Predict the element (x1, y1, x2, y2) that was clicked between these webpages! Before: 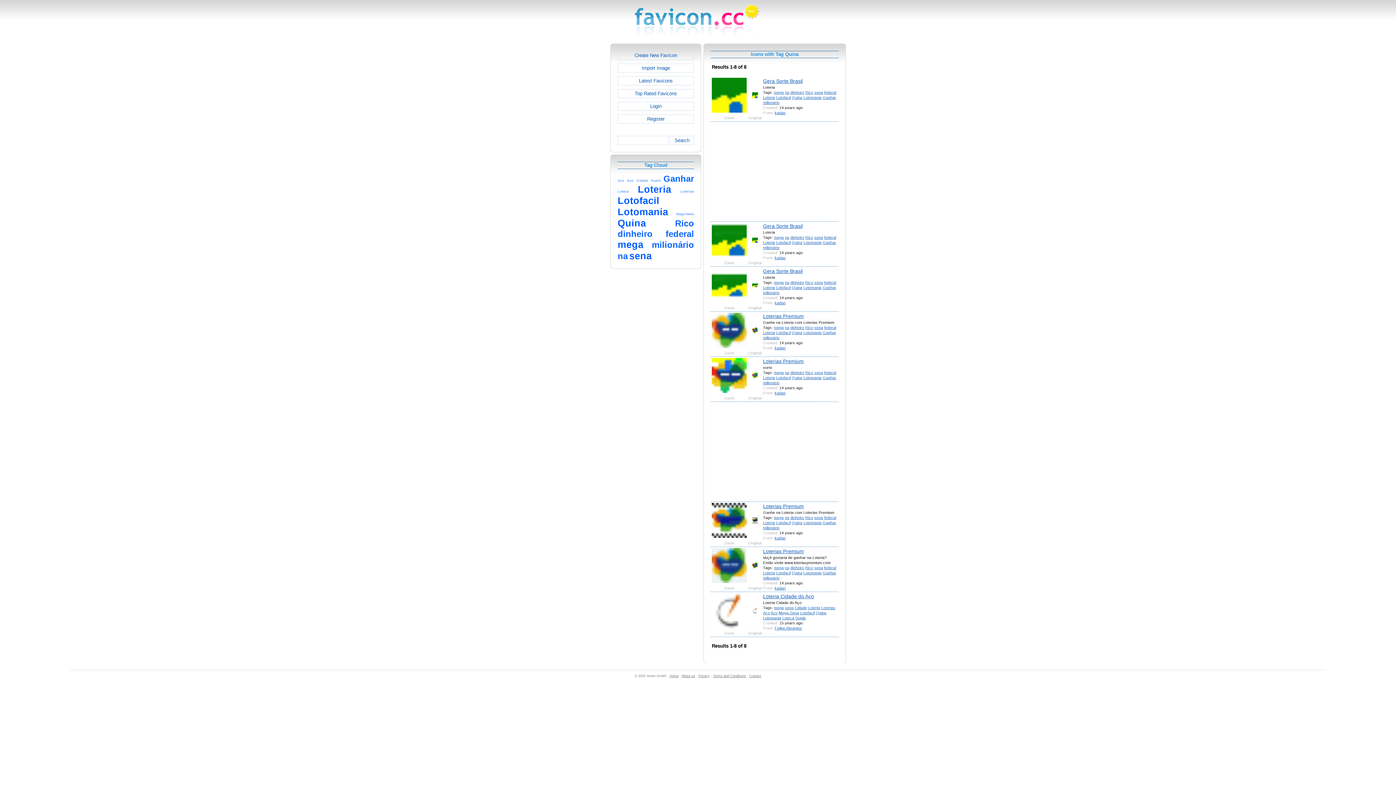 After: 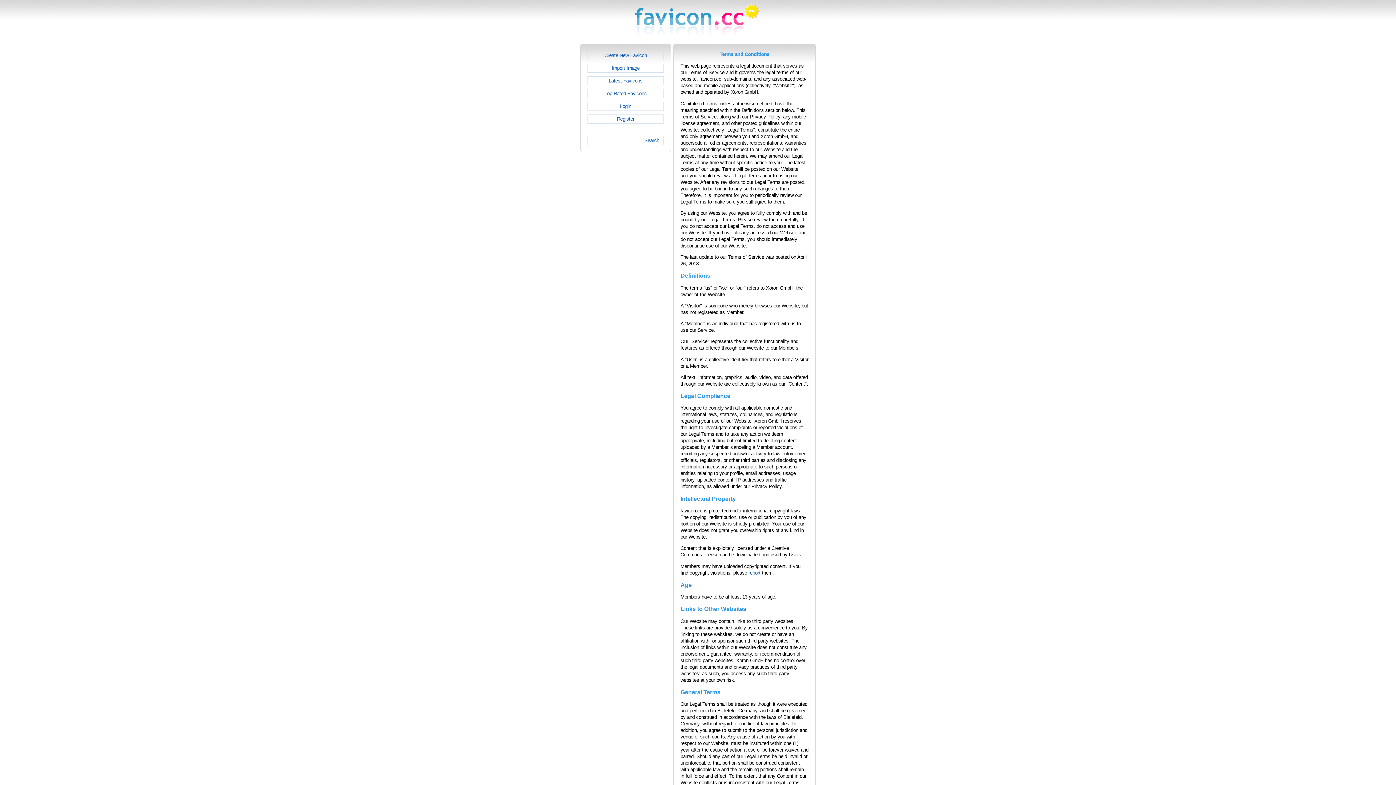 Action: bbox: (713, 674, 746, 678) label: Terms and Conditions